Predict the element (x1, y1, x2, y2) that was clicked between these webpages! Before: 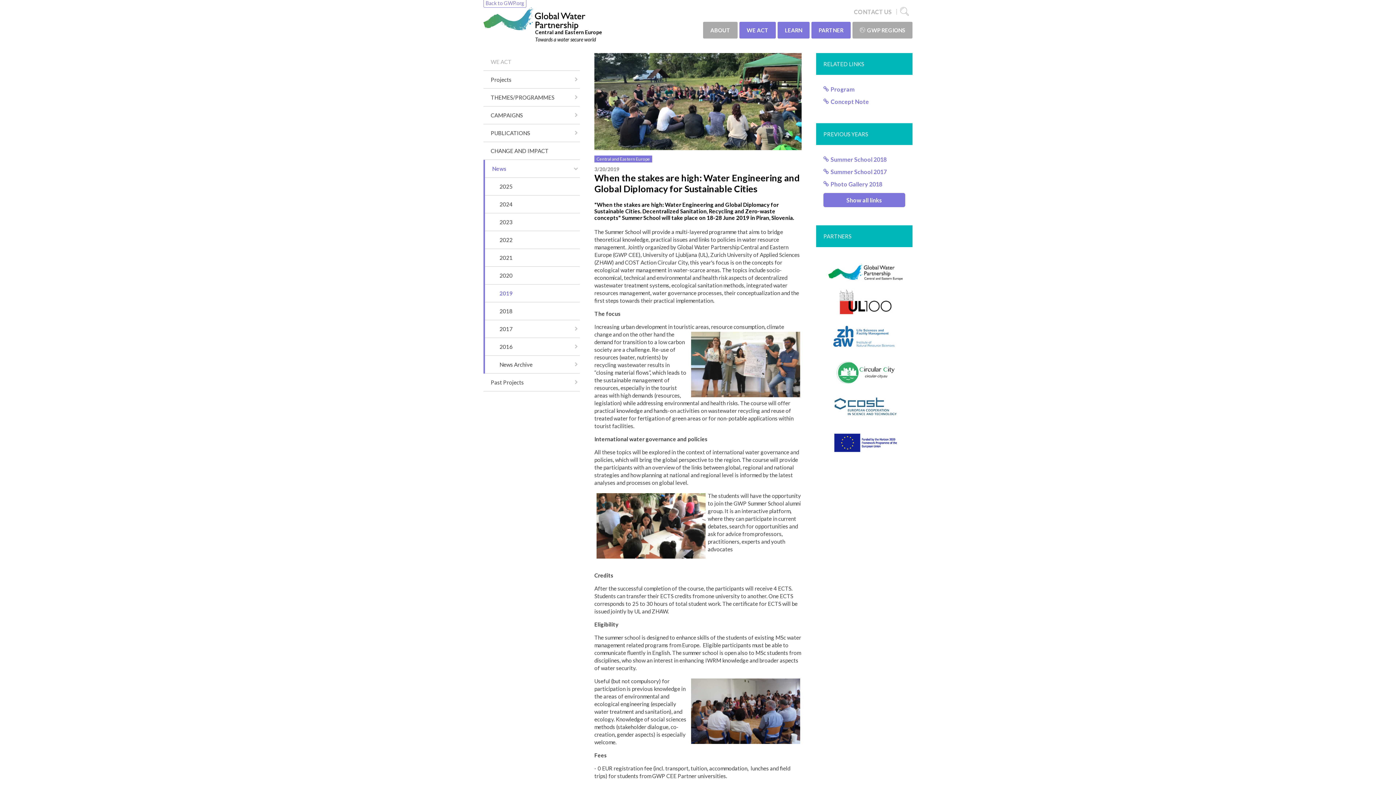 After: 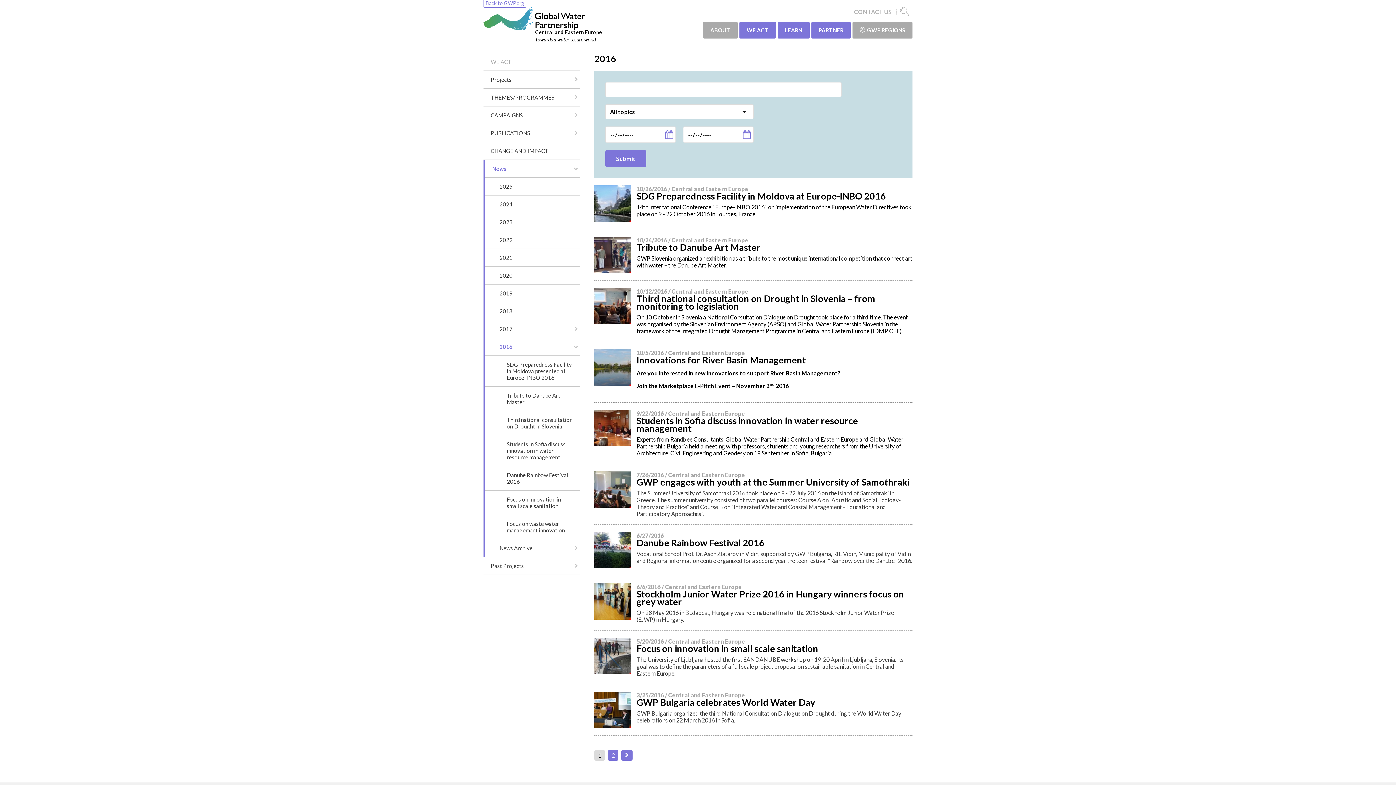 Action: label: 2016 bbox: (485, 338, 580, 356)